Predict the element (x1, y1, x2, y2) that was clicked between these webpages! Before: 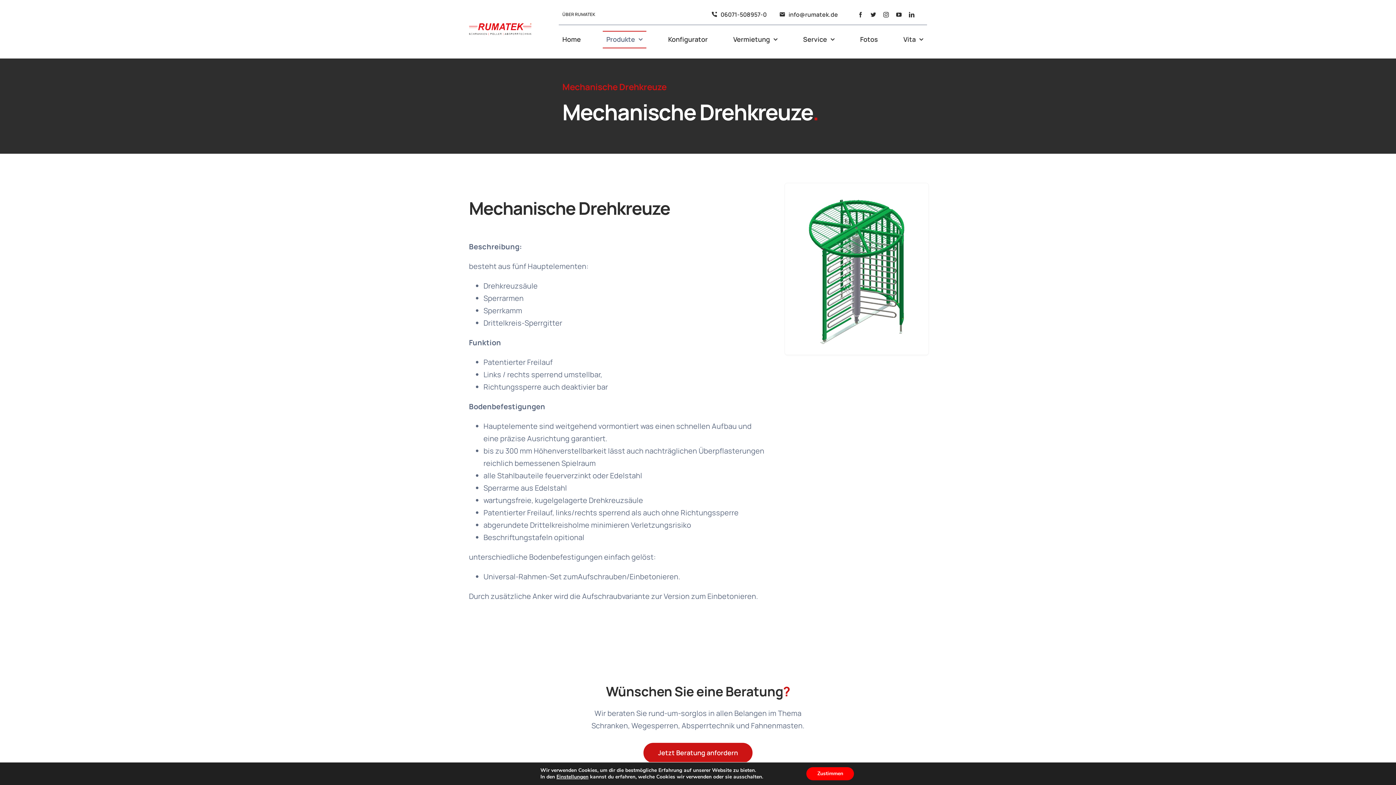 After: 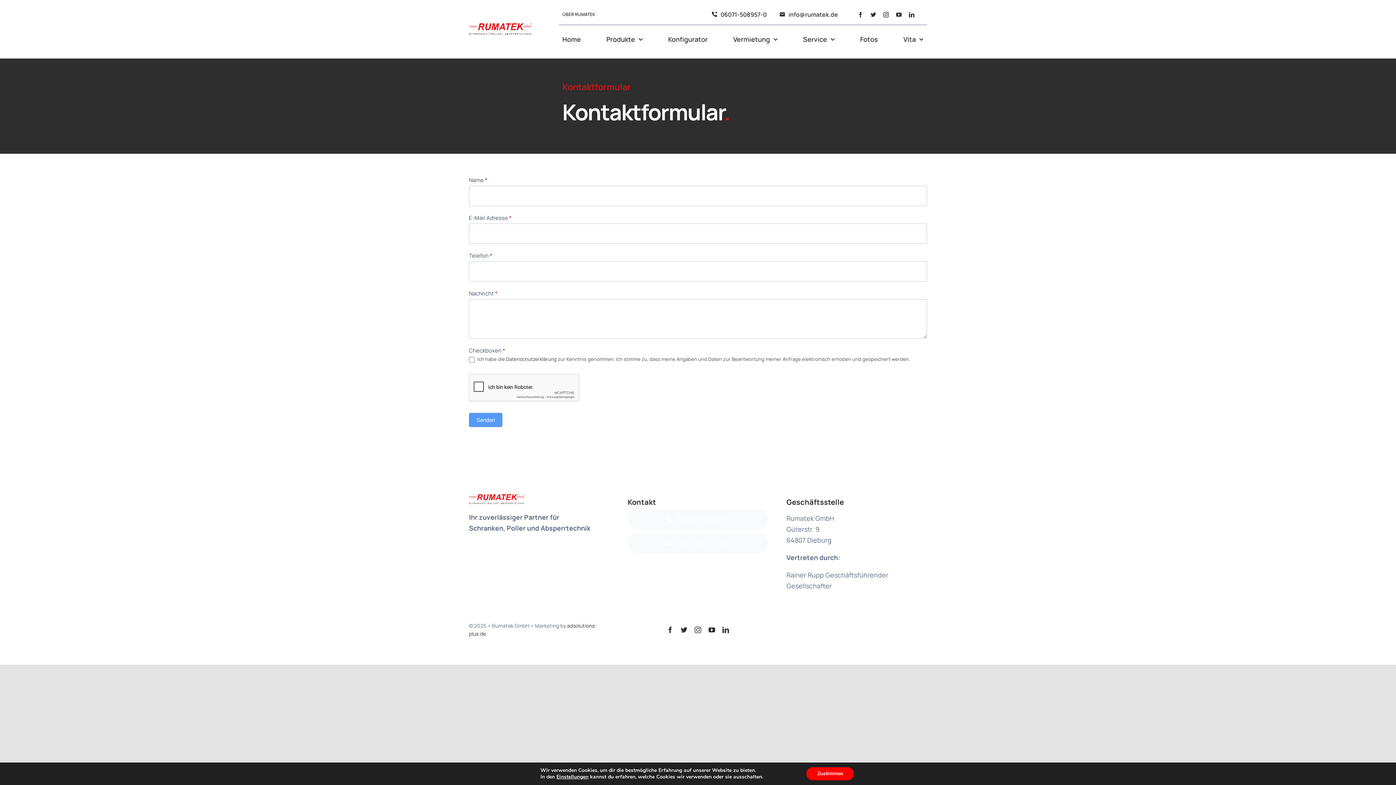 Action: label: Jetzt Beratung anfordern bbox: (643, 743, 752, 763)